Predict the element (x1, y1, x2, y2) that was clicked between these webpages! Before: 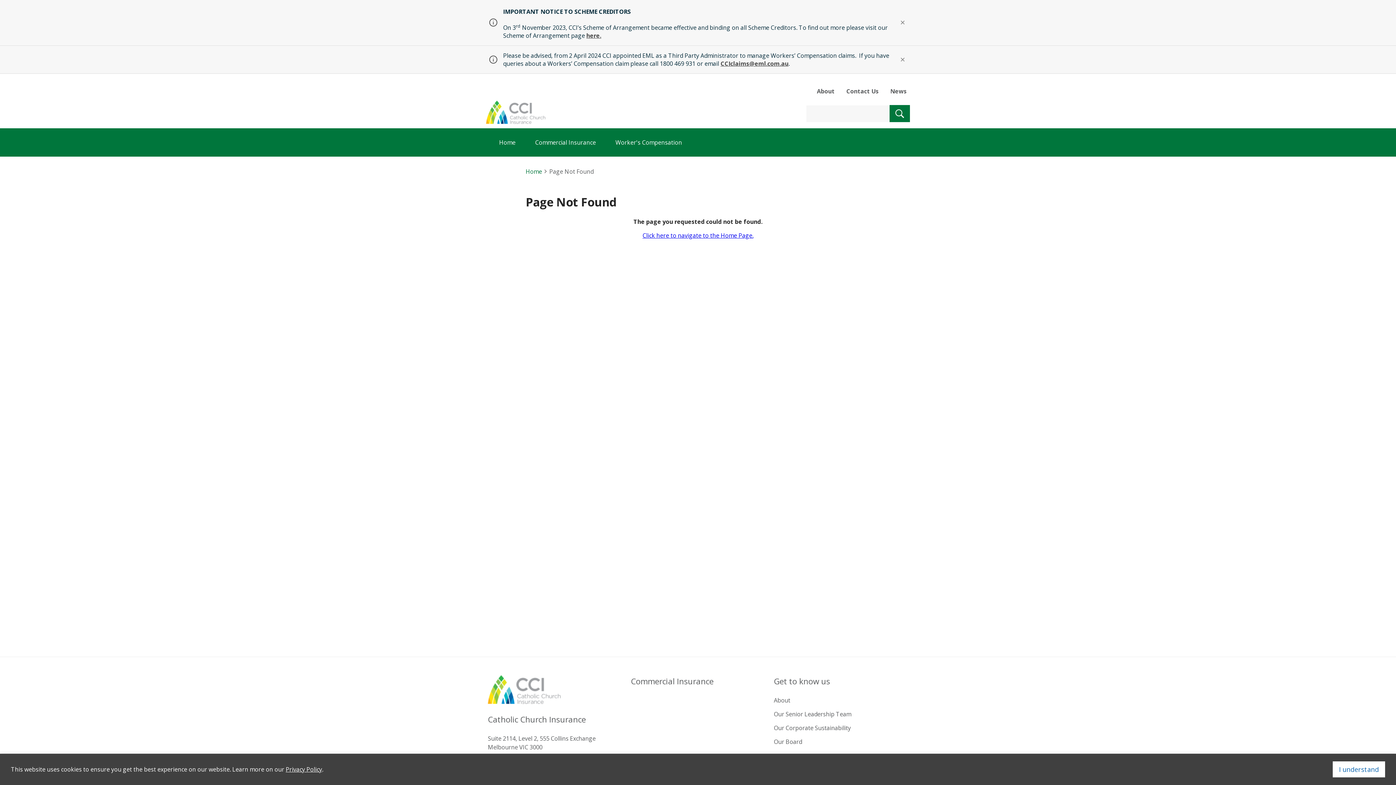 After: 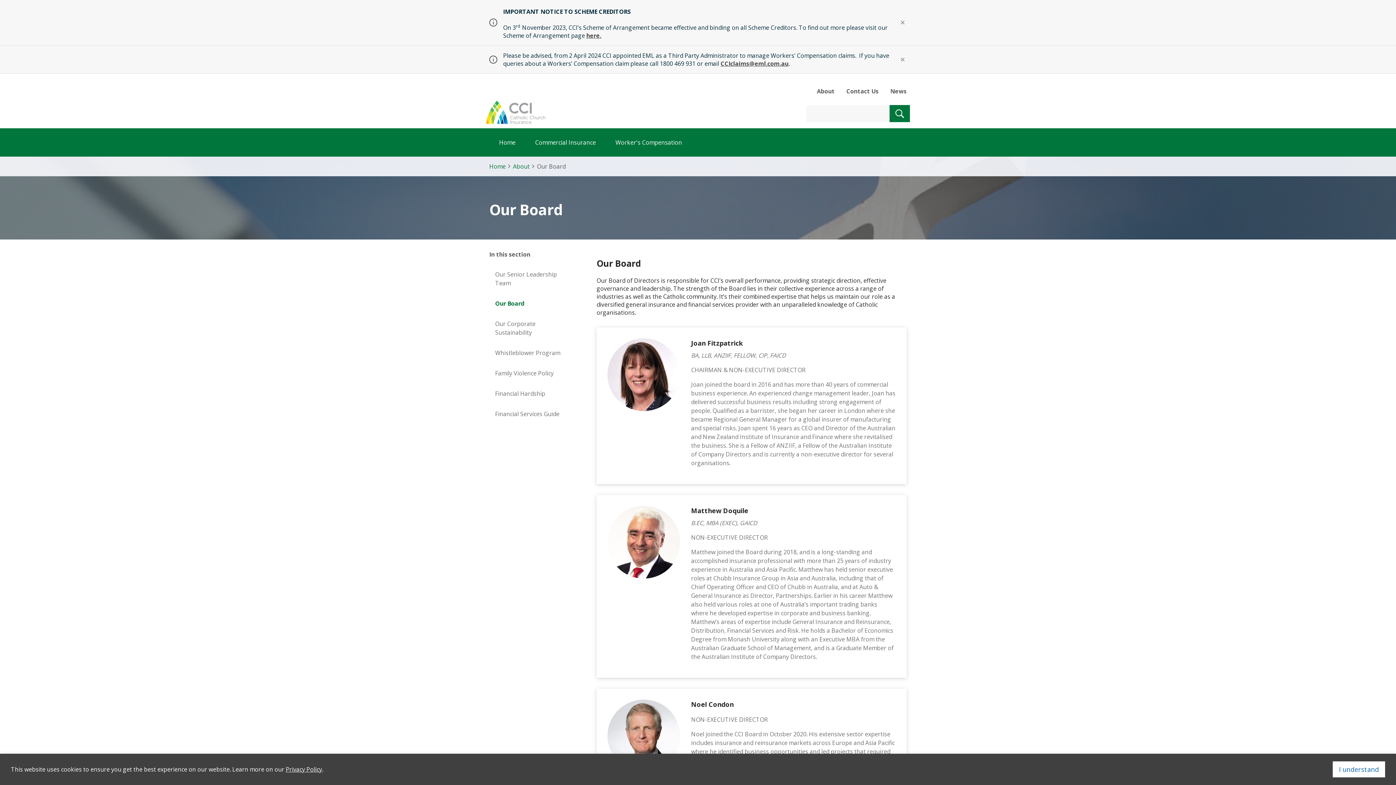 Action: bbox: (774, 738, 802, 746) label: Our Board